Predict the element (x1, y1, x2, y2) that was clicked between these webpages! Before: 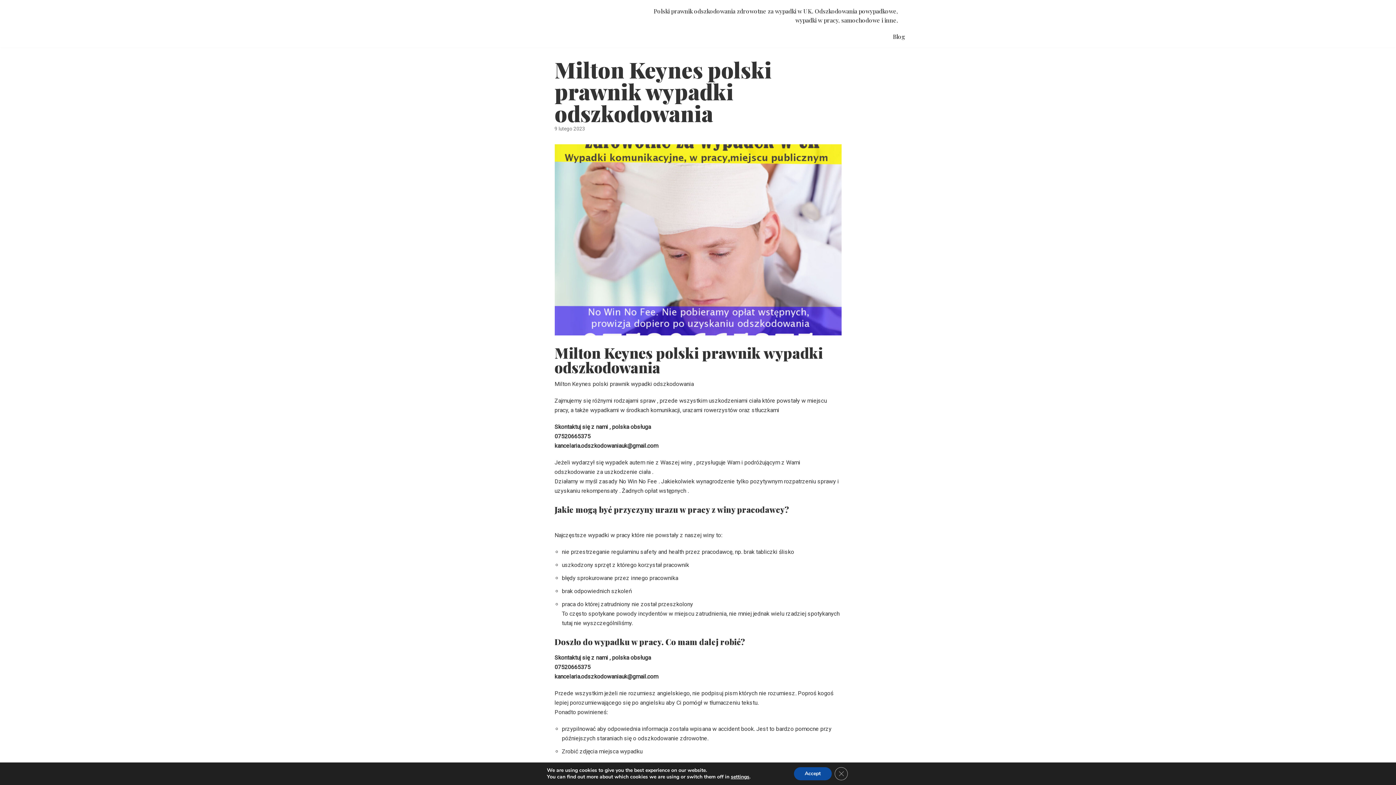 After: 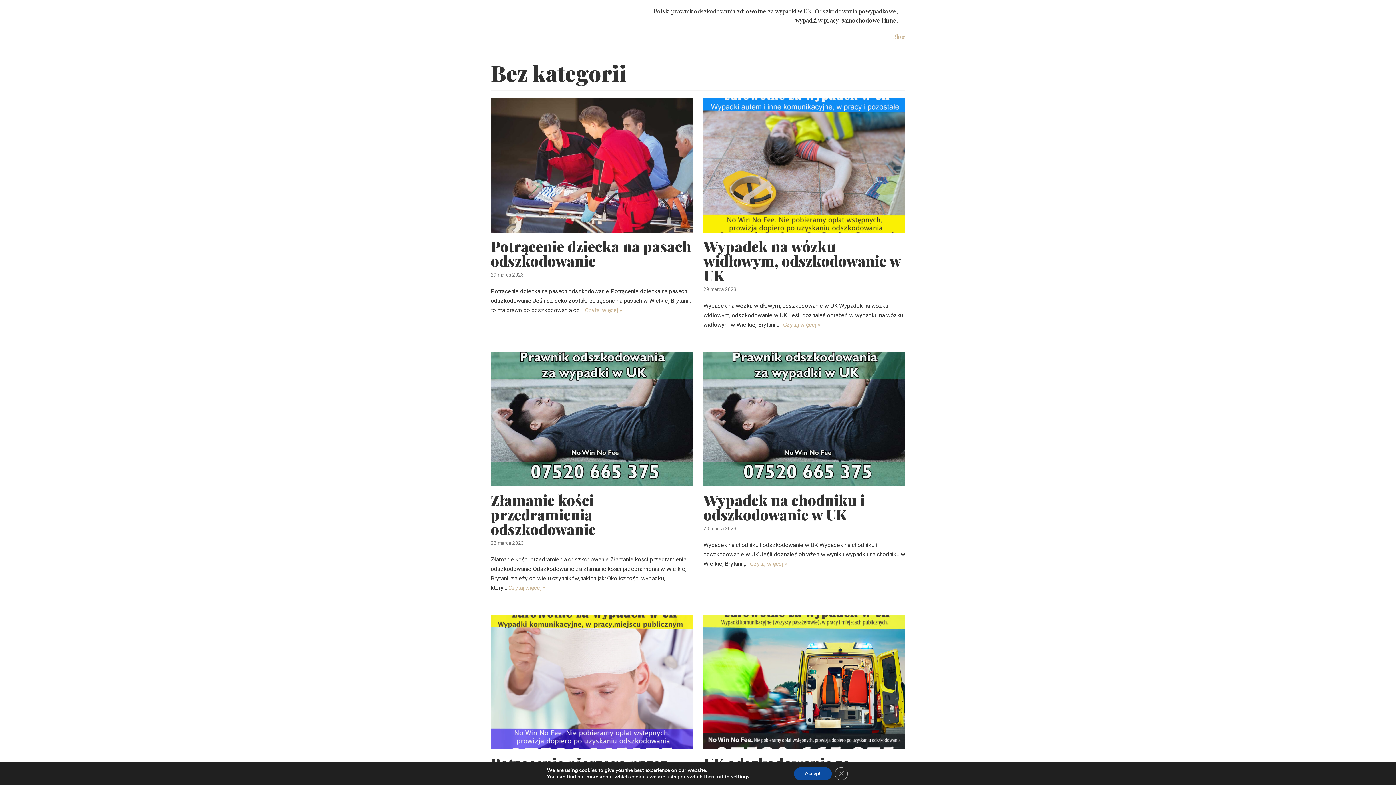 Action: bbox: (893, 32, 905, 41) label: Blog